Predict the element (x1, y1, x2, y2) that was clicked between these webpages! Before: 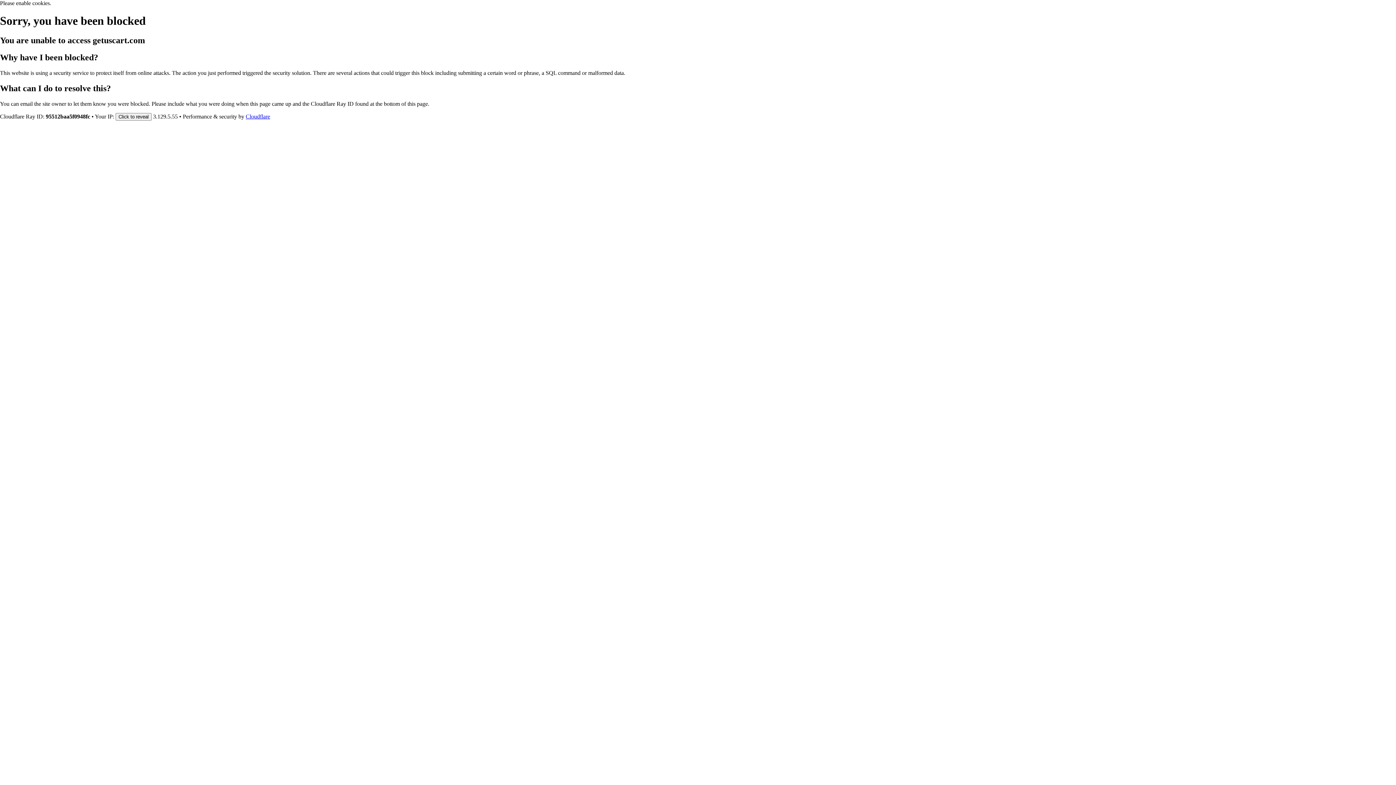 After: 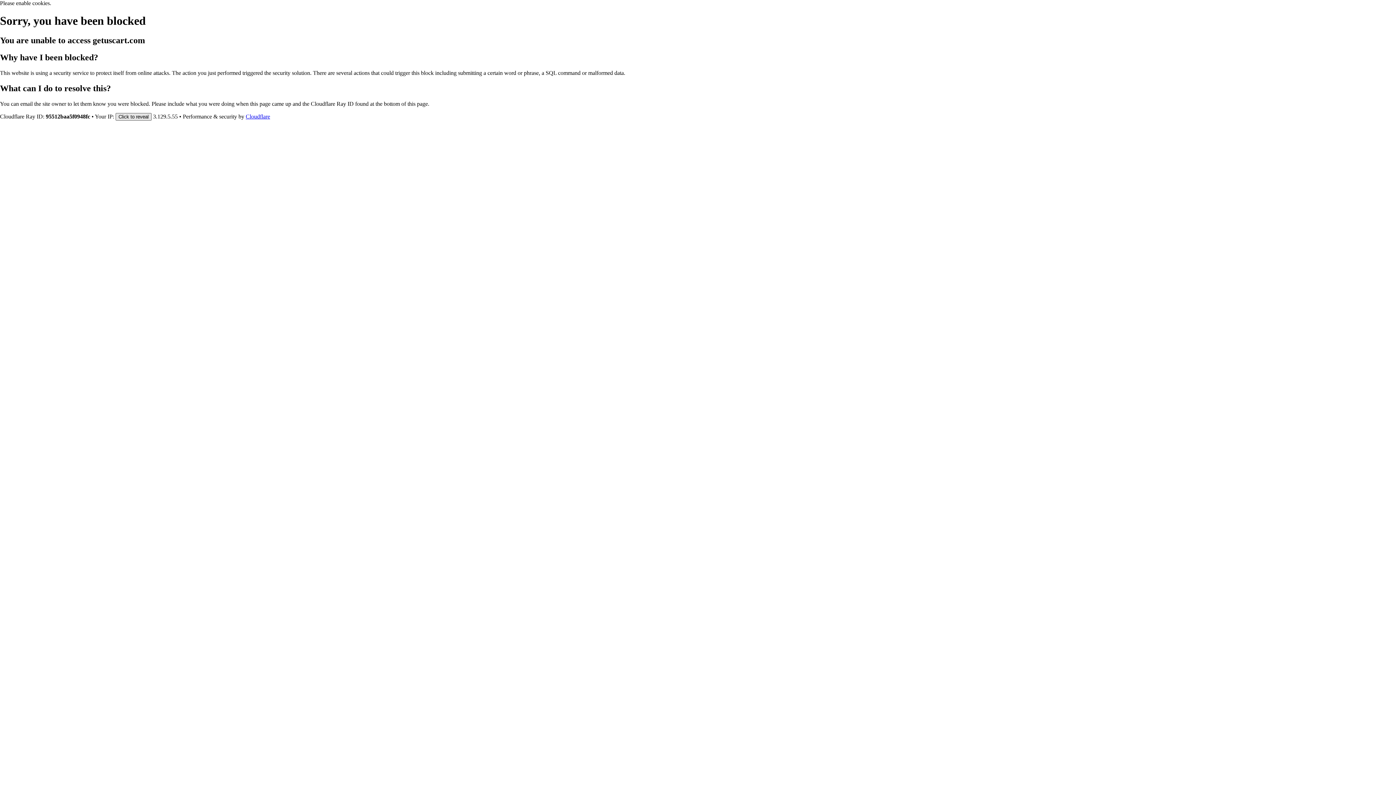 Action: label: Click to reveal bbox: (115, 112, 151, 120)